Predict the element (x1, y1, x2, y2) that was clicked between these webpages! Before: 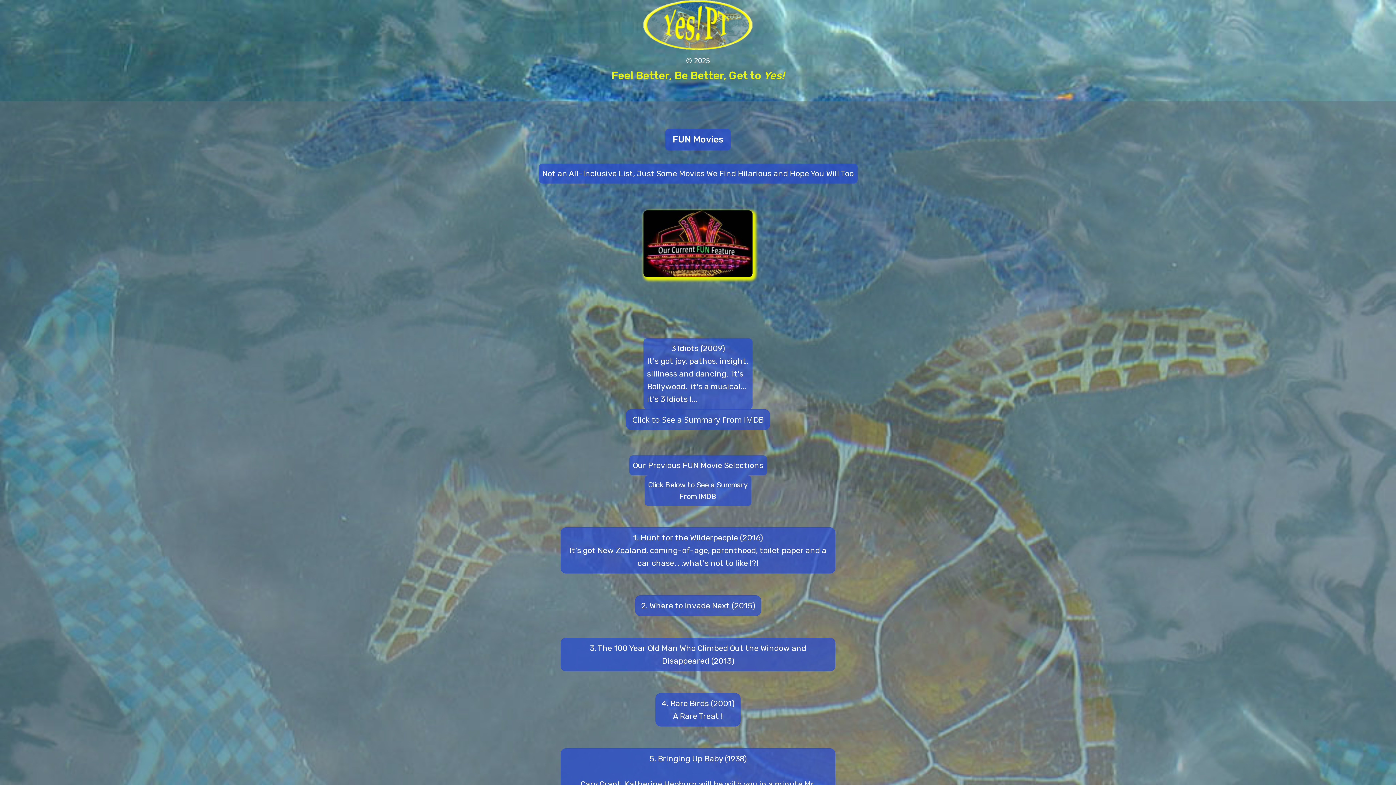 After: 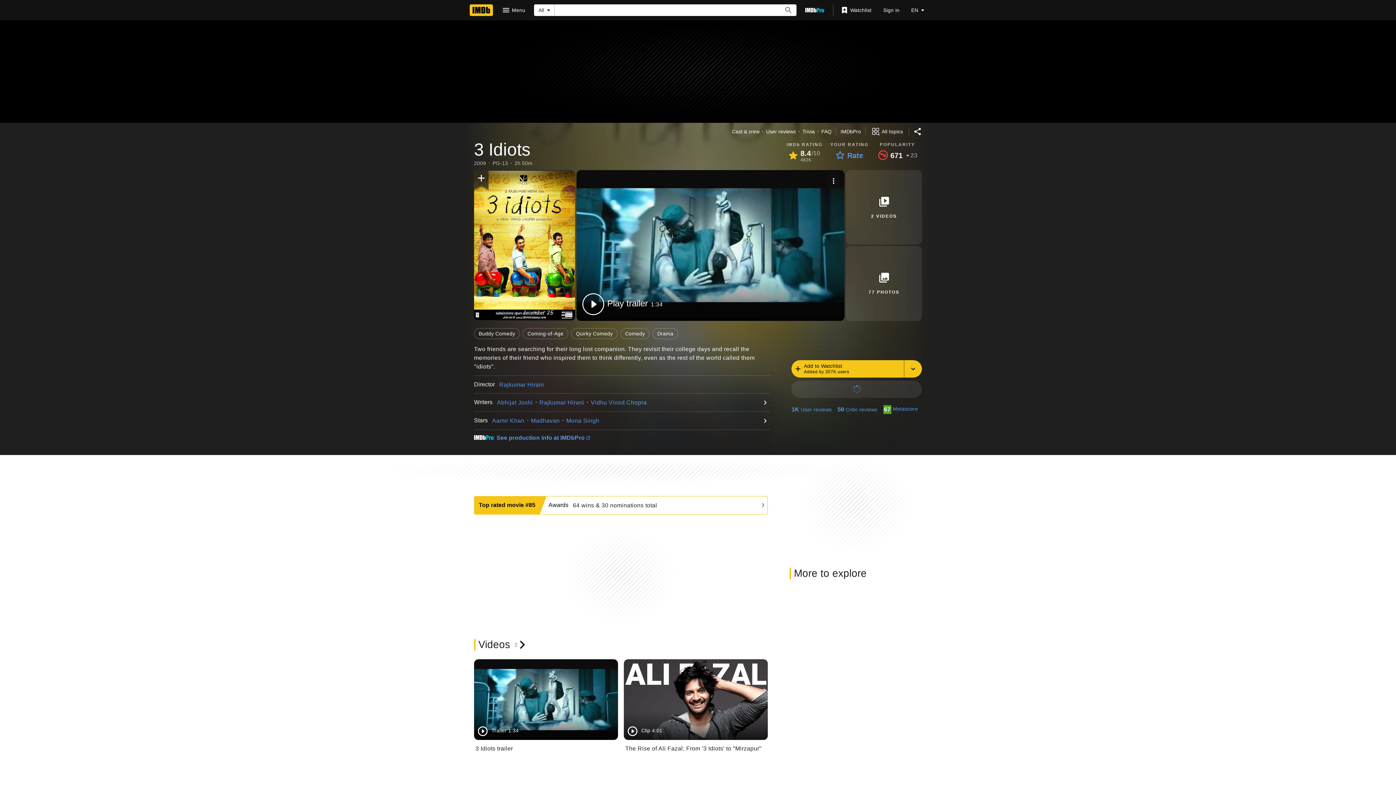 Action: bbox: (626, 409, 770, 430) label: Click to See a Summary From IMDB